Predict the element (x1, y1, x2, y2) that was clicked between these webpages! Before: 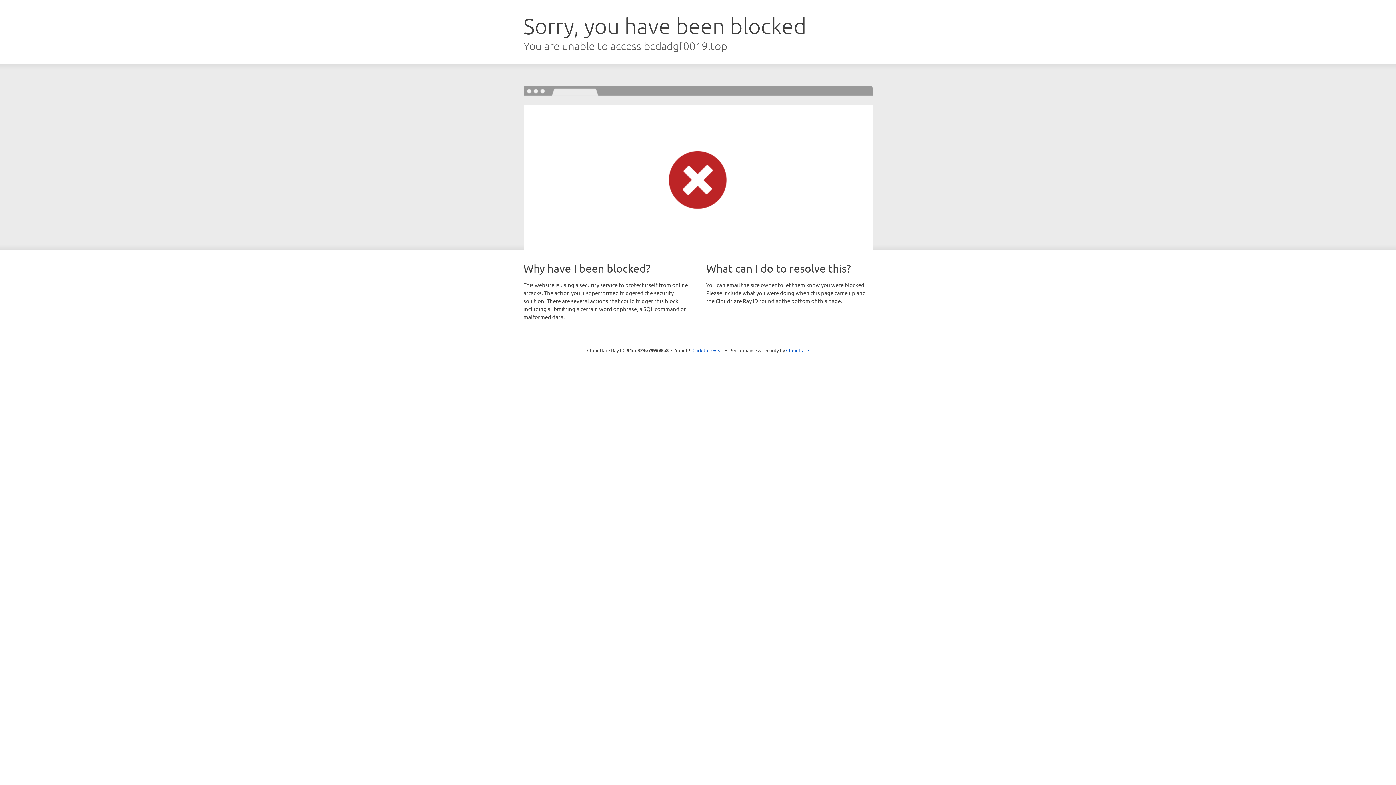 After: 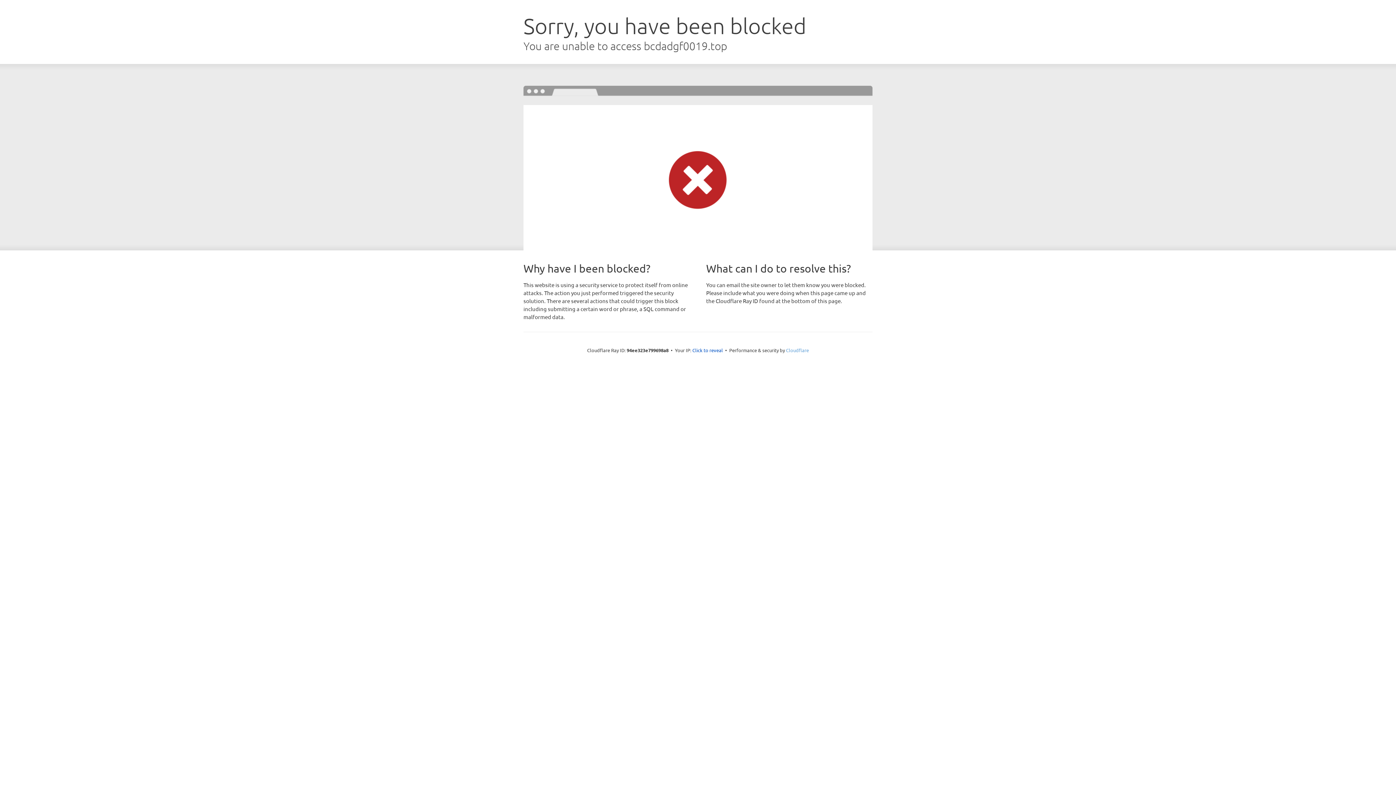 Action: label: Cloudflare bbox: (786, 347, 809, 353)